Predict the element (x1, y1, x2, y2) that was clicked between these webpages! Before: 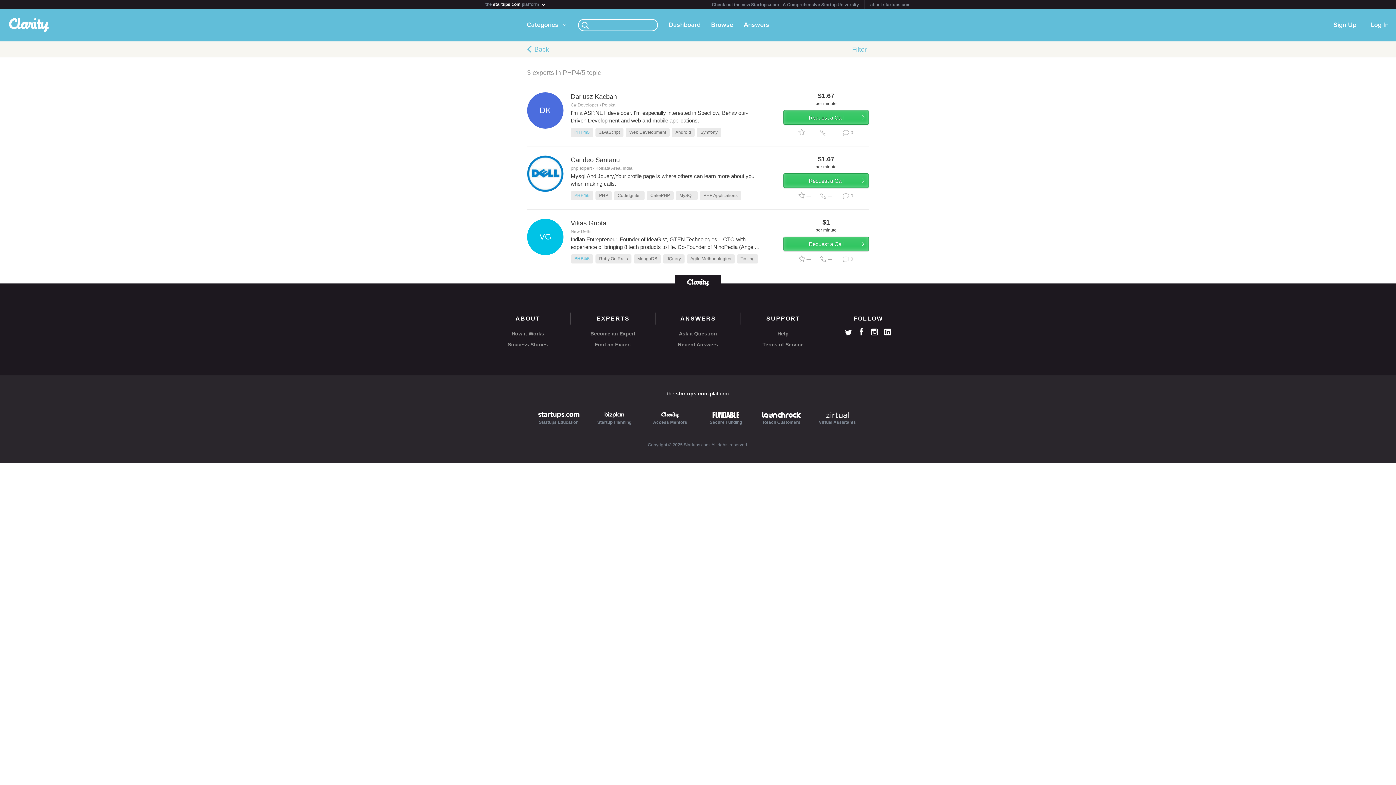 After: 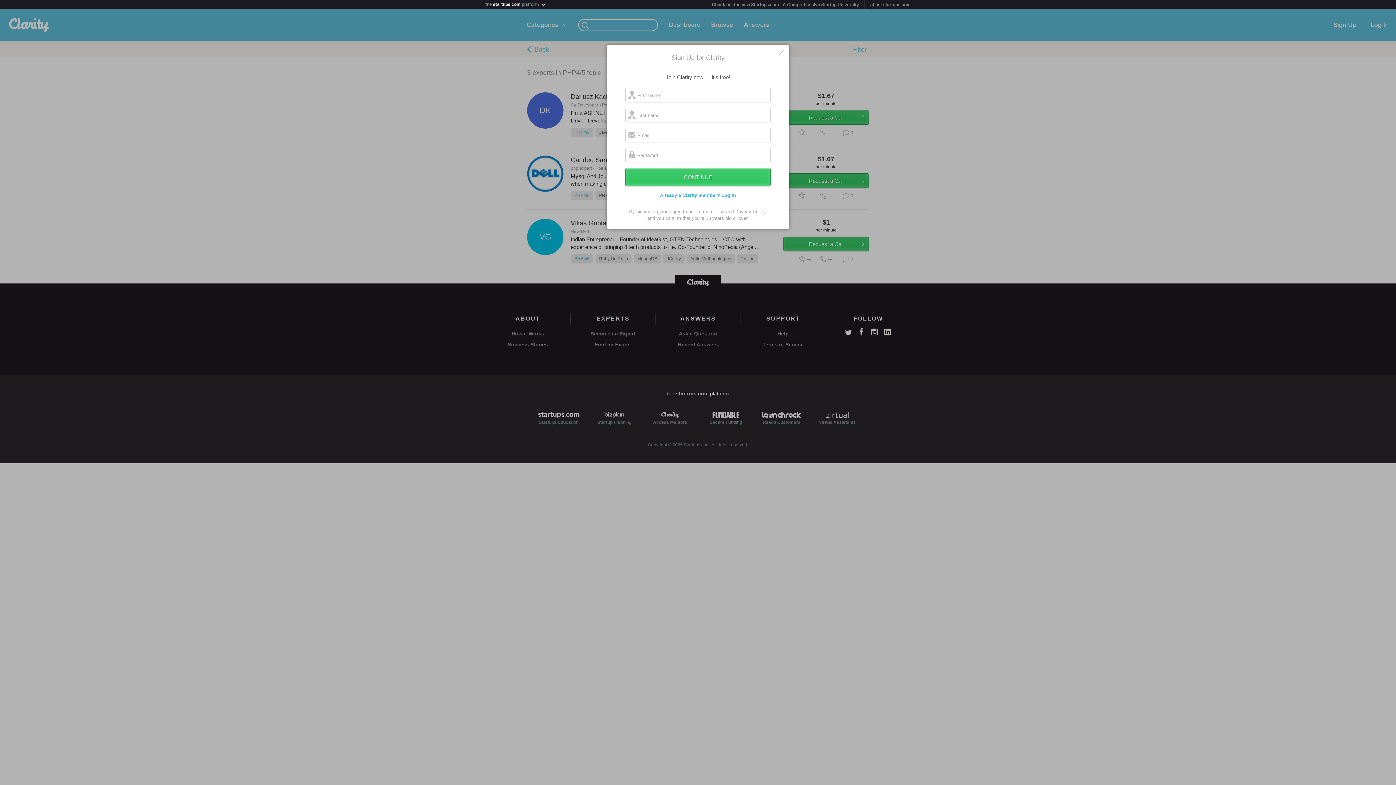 Action: bbox: (661, 8, 704, 41) label: Dashboard